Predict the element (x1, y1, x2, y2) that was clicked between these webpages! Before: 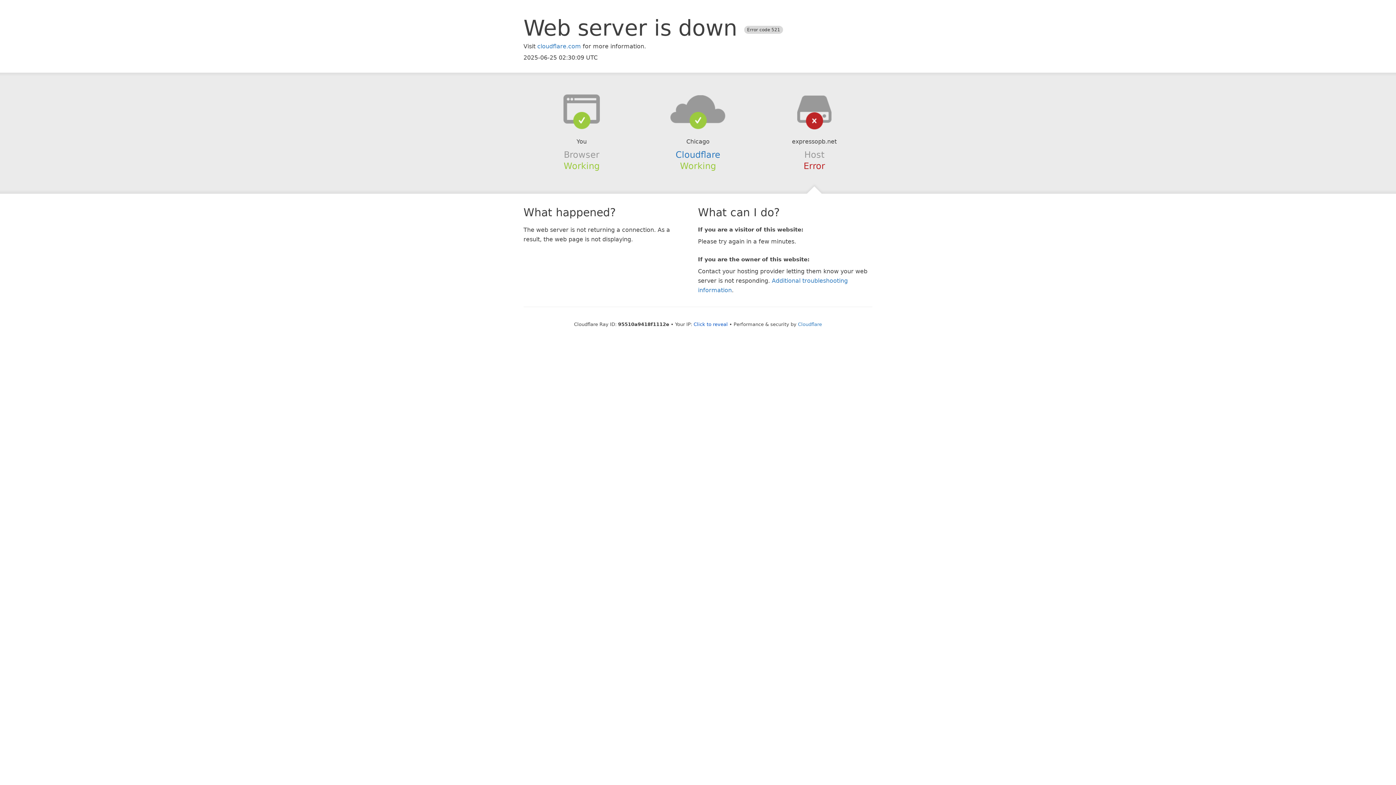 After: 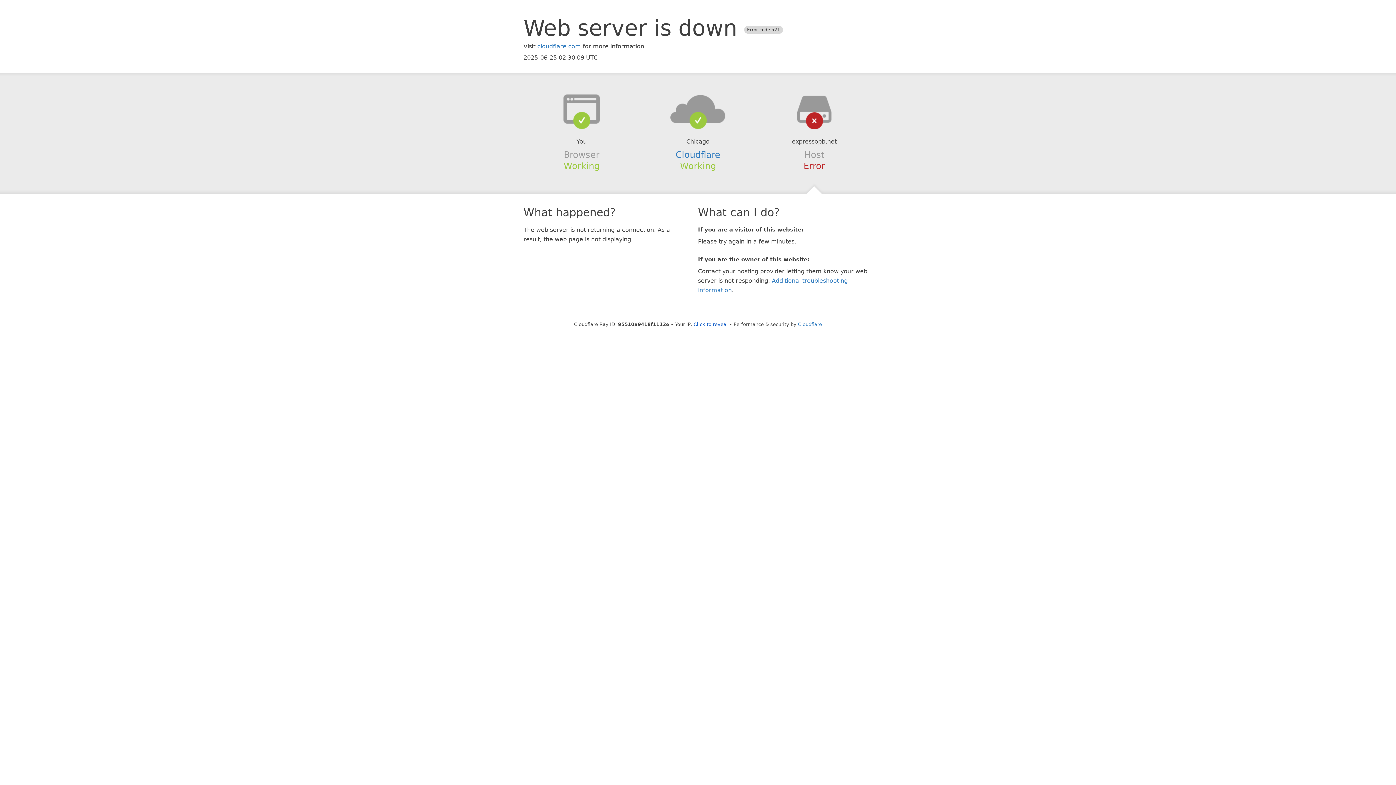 Action: bbox: (639, 94, 756, 123)